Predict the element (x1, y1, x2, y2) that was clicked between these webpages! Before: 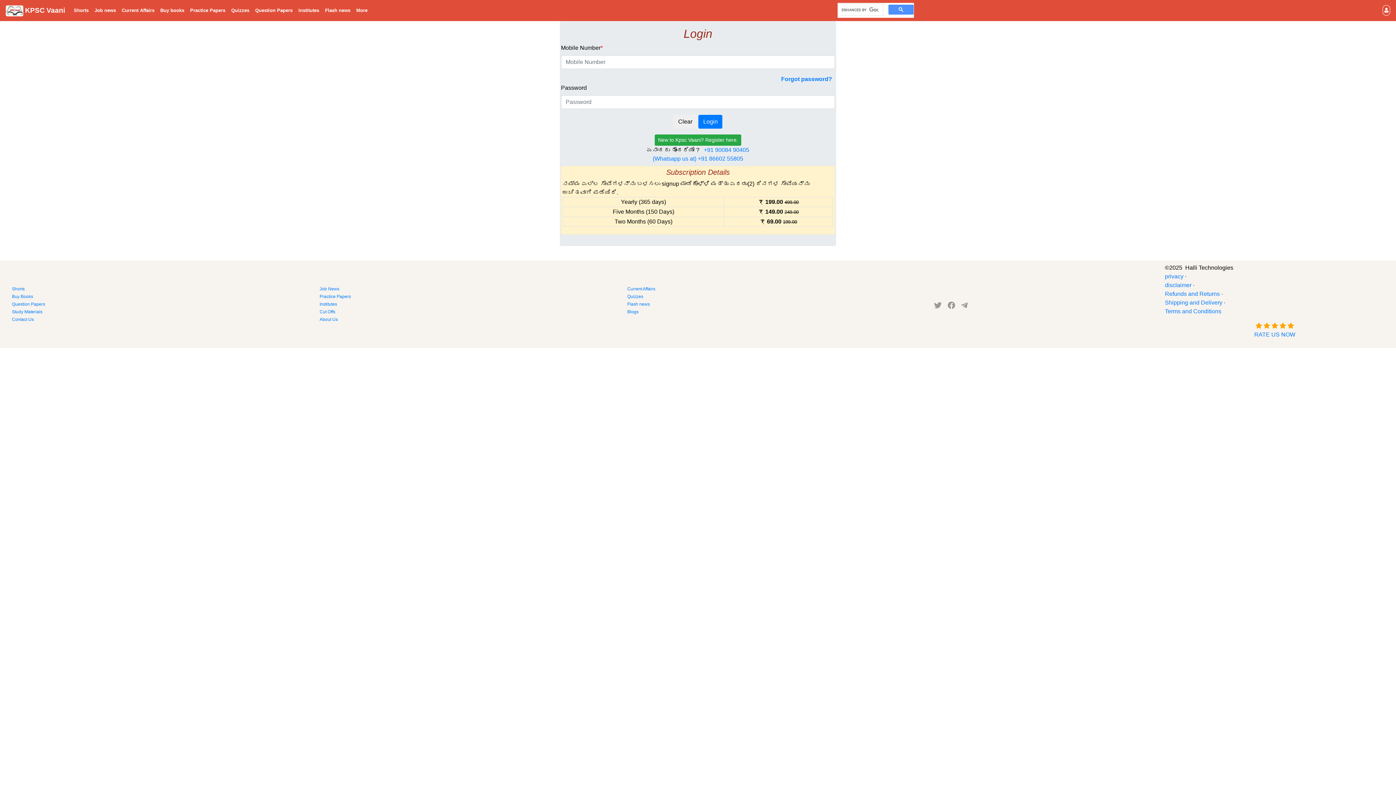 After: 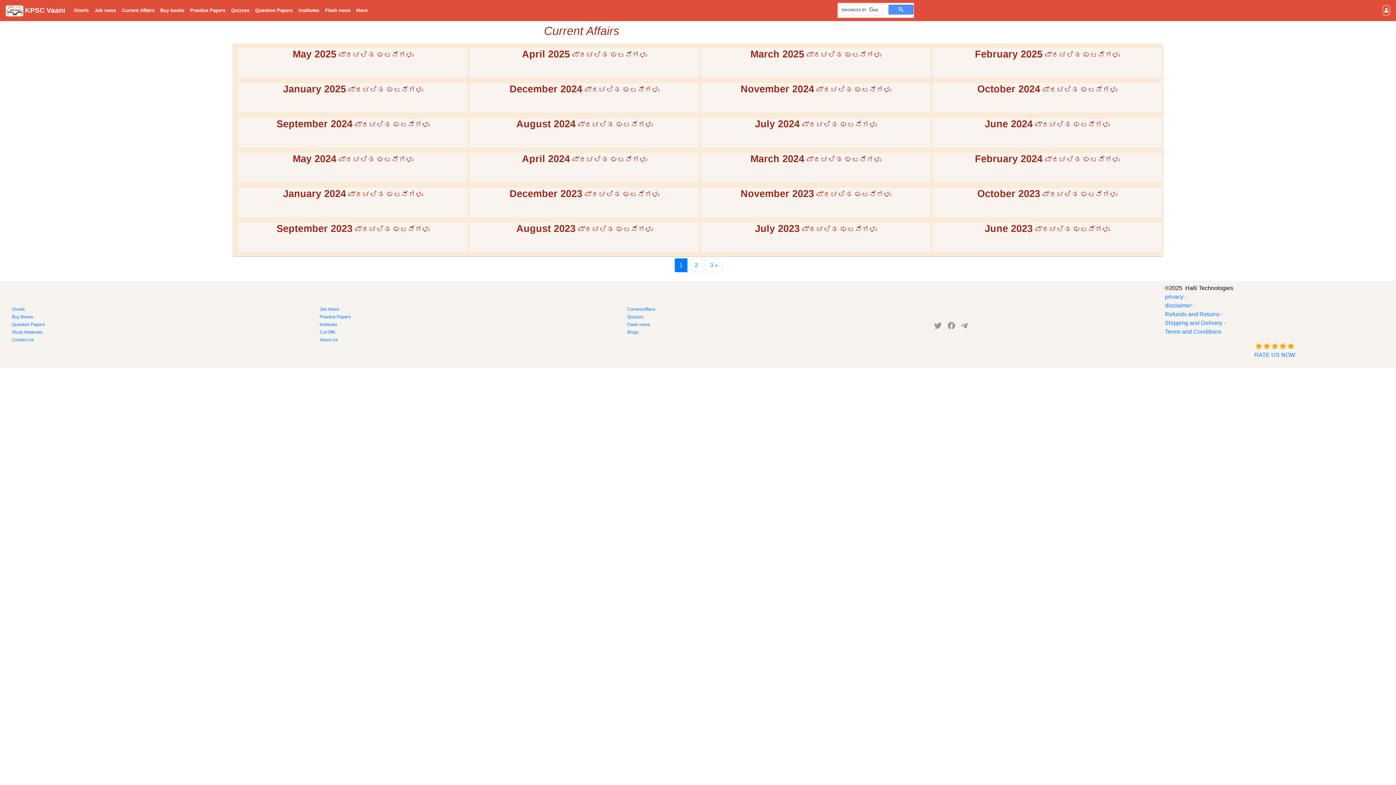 Action: bbox: (626, 285, 923, 292) label: Current Affairs